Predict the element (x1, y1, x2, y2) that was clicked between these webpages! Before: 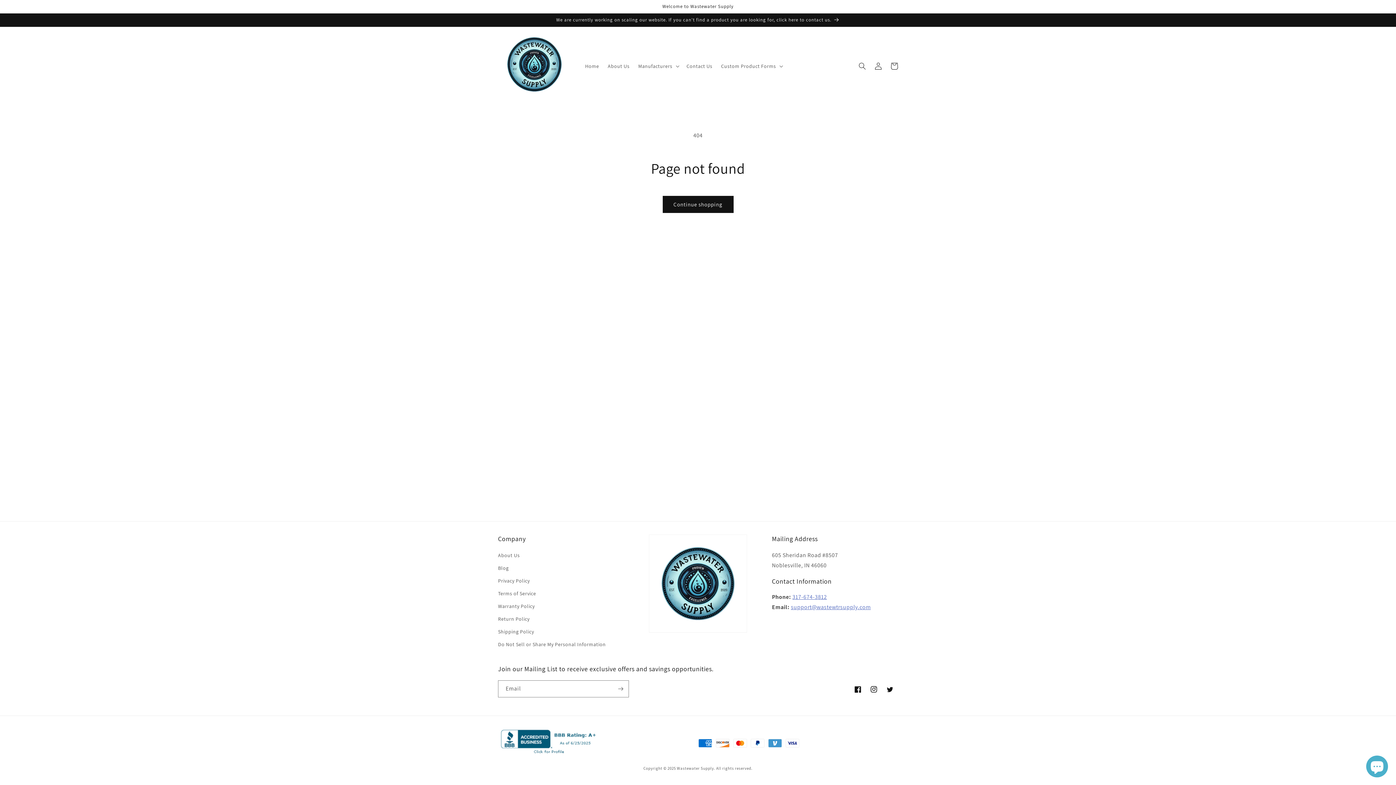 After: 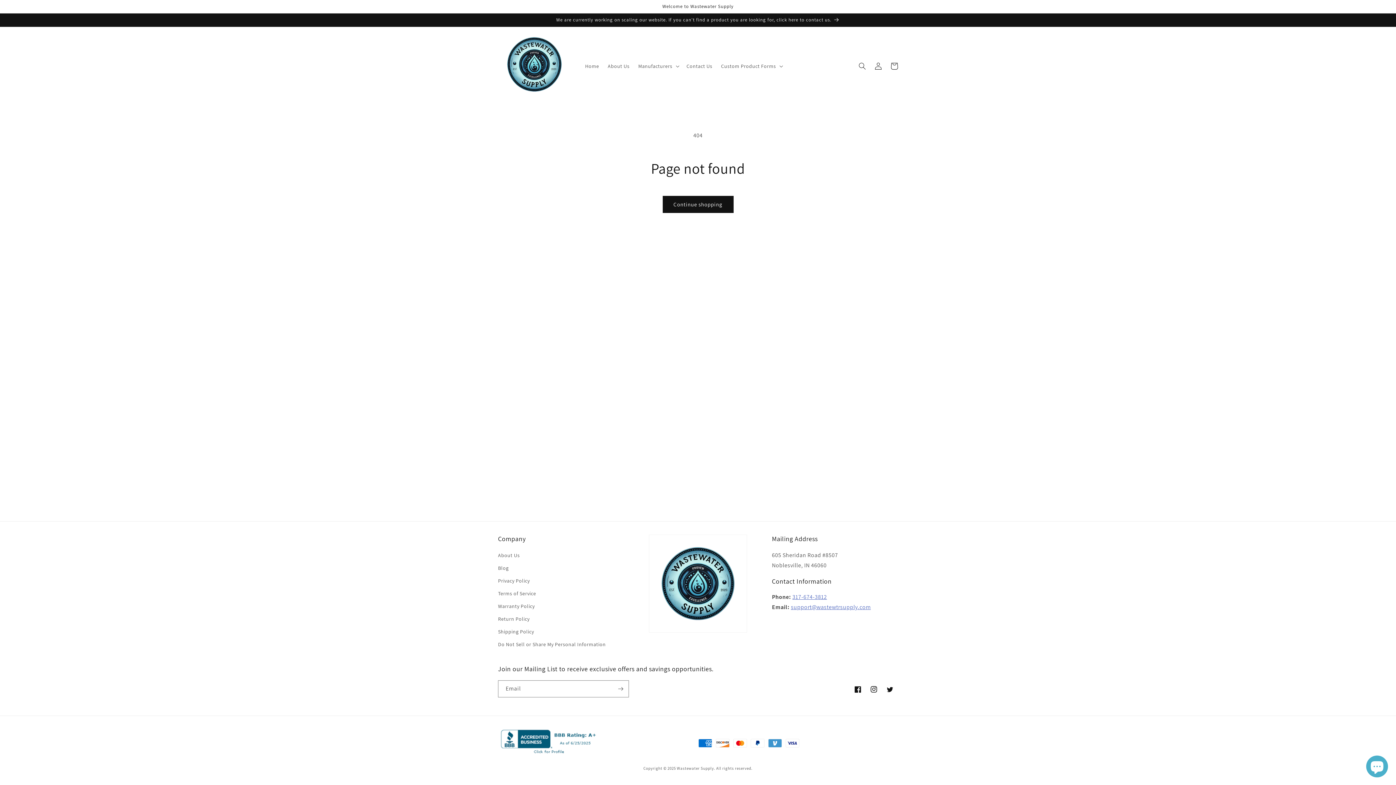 Action: bbox: (498, 750, 600, 758)